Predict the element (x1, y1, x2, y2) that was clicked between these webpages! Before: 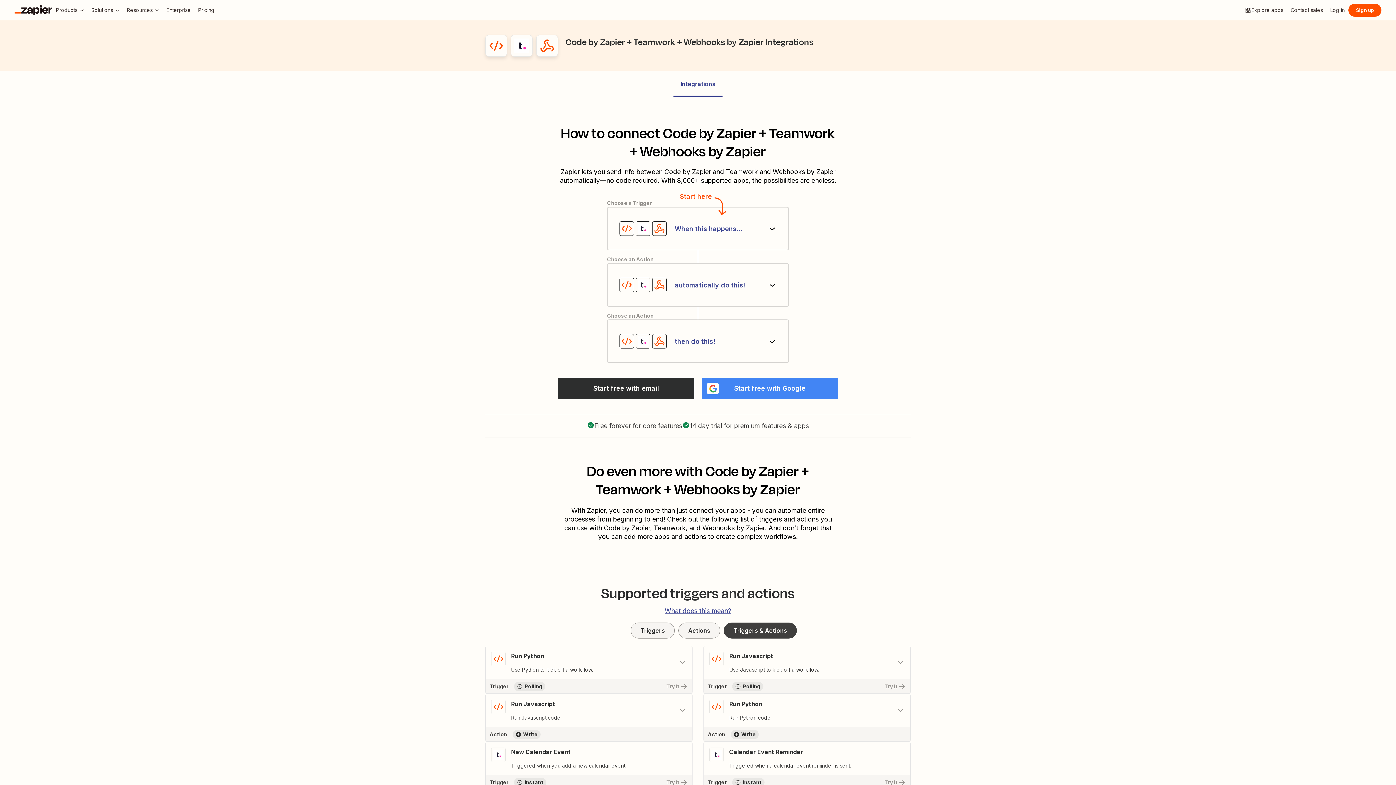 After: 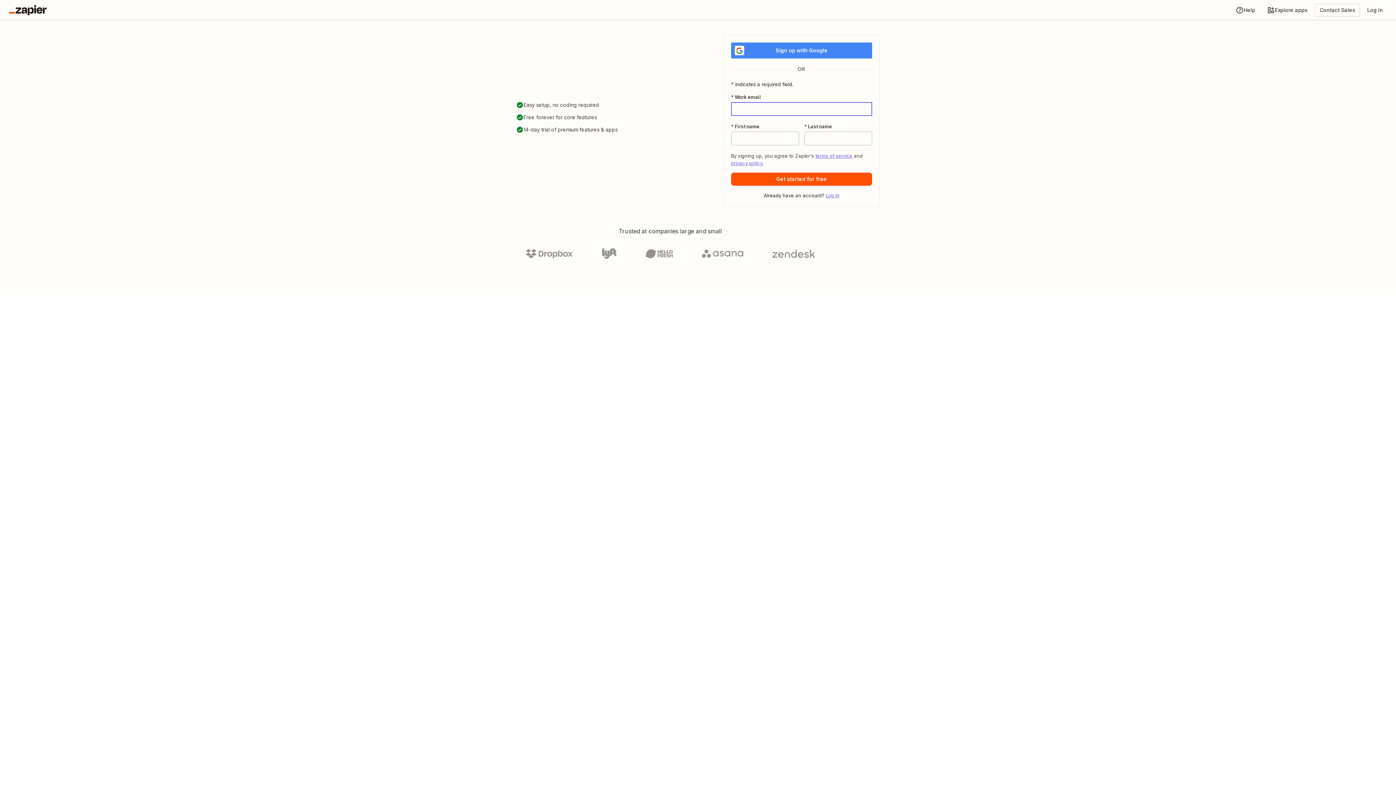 Action: bbox: (485, 679, 692, 693) label: Try It